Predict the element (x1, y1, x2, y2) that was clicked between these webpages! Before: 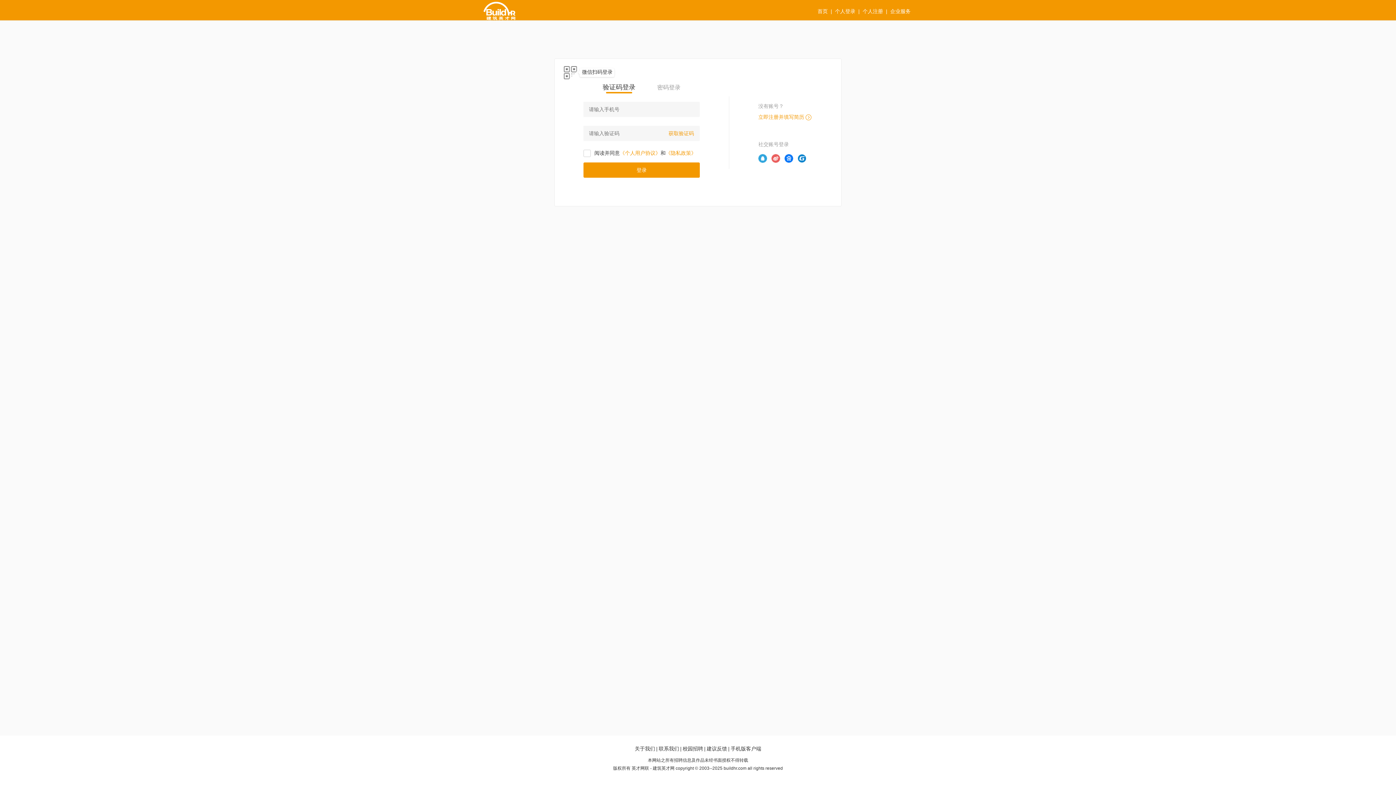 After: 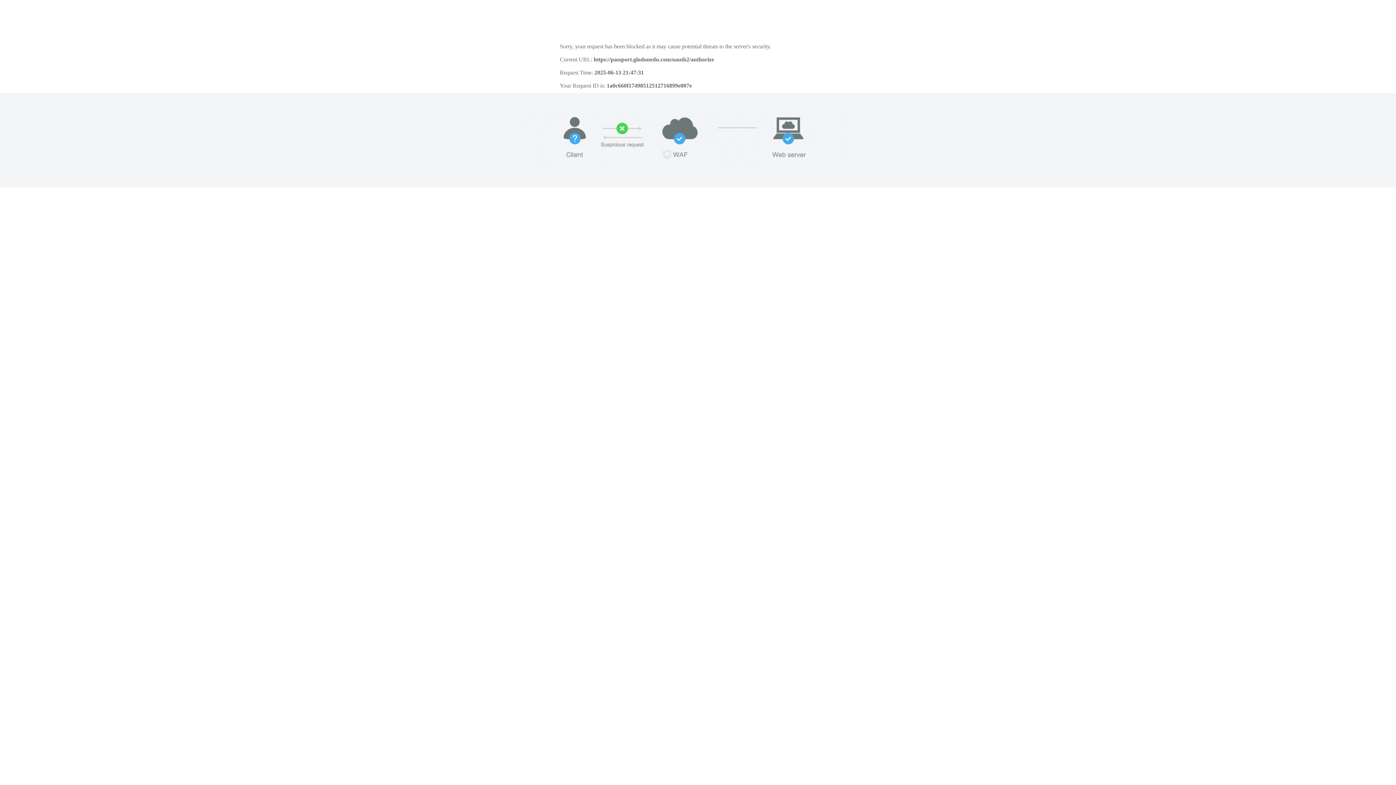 Action: bbox: (797, 154, 806, 162)